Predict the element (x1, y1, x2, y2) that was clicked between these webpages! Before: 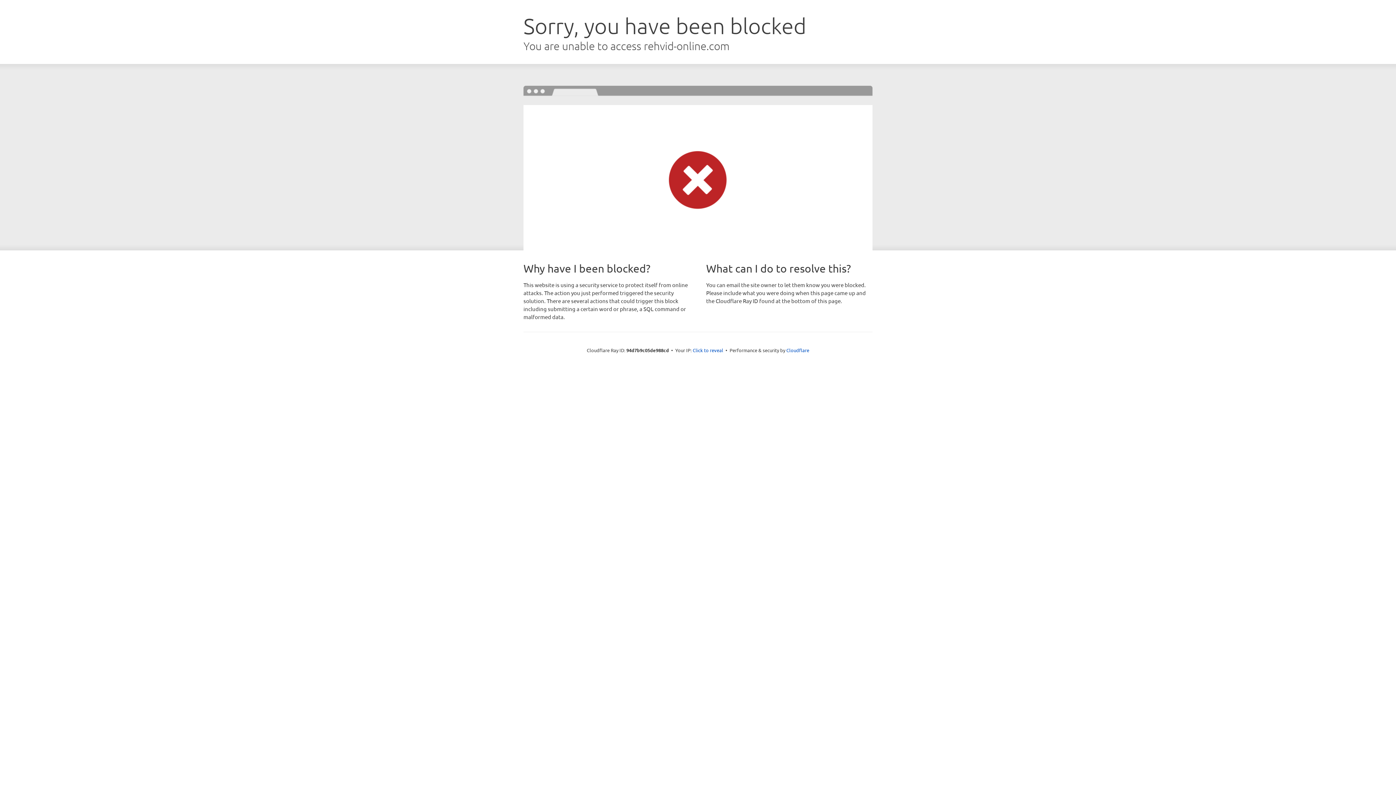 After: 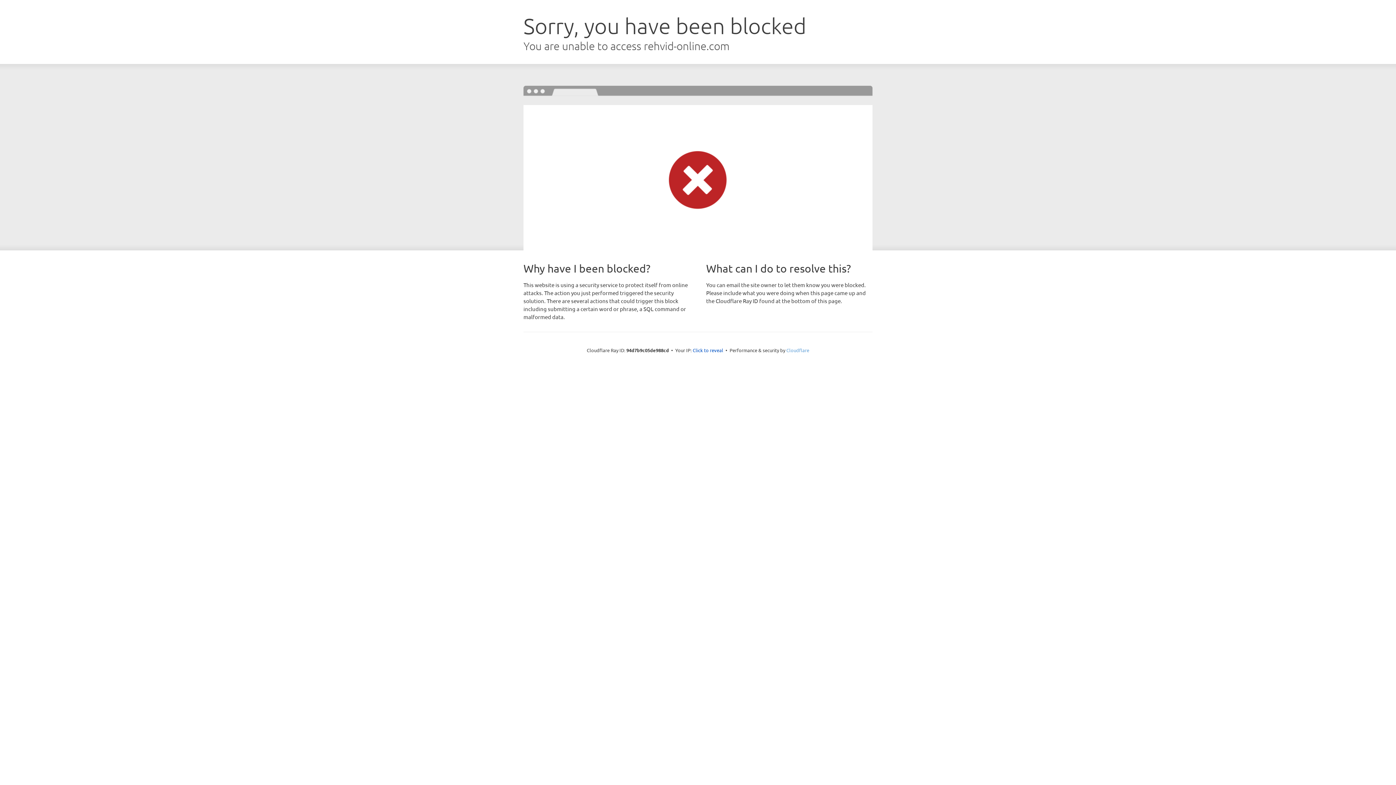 Action: bbox: (786, 347, 809, 353) label: Cloudflare